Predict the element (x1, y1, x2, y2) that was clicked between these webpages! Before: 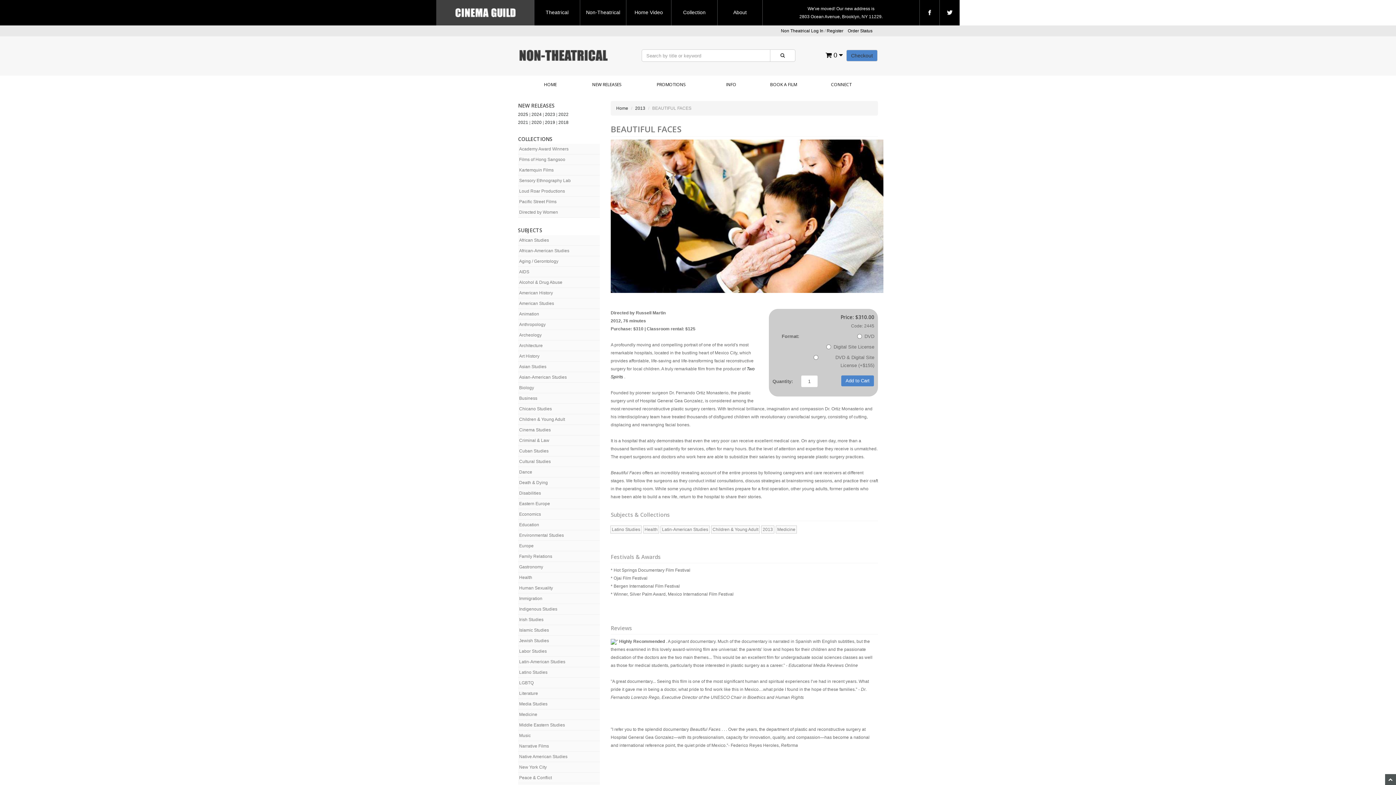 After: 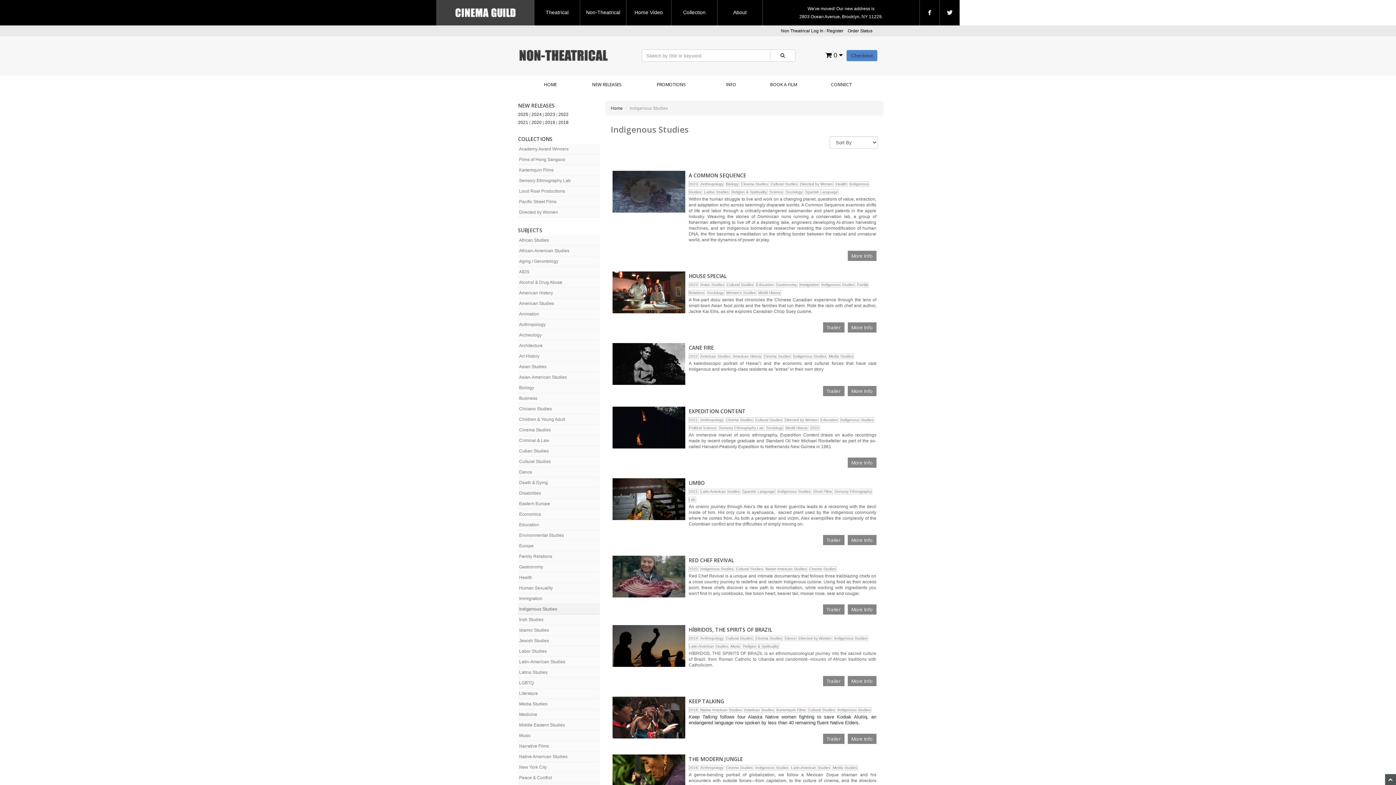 Action: bbox: (518, 604, 600, 614) label: Indigenous Studies